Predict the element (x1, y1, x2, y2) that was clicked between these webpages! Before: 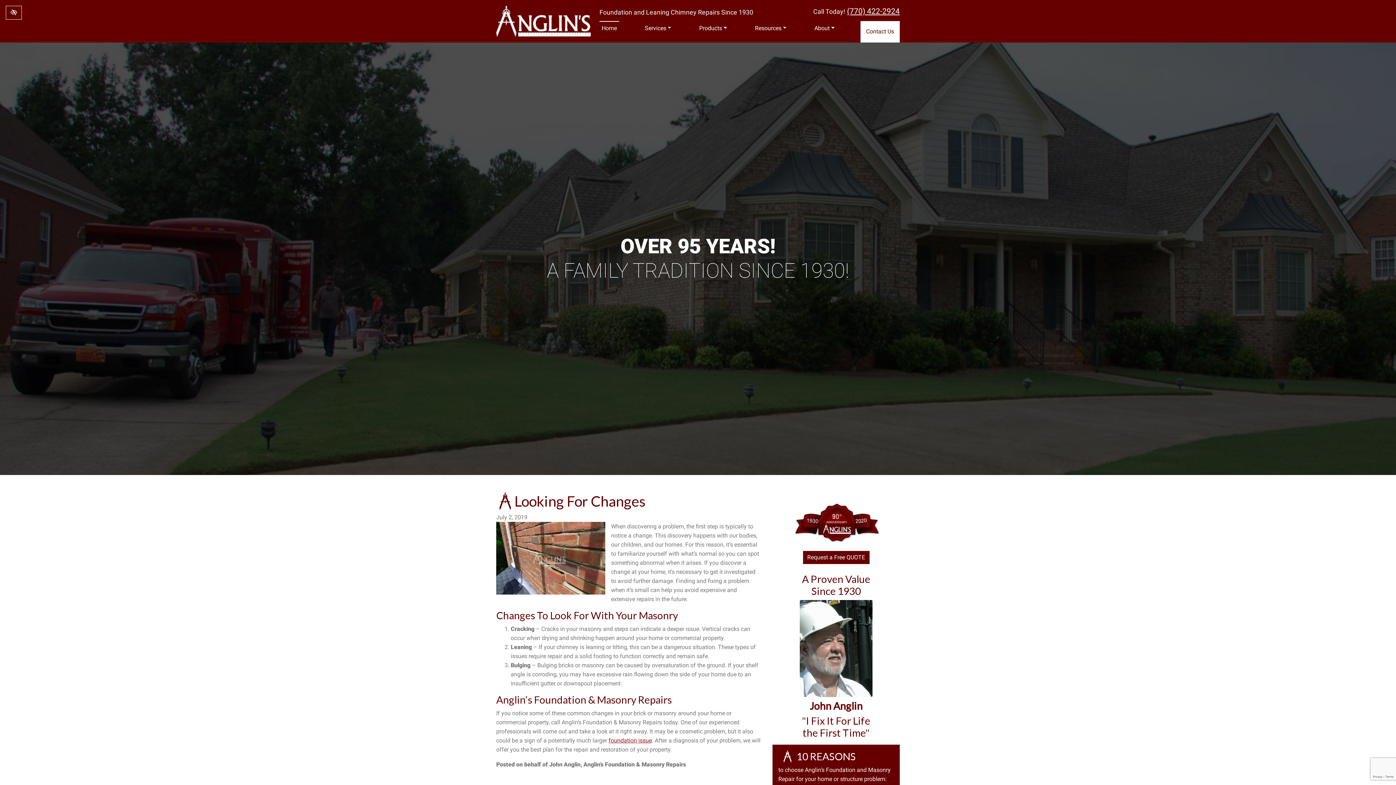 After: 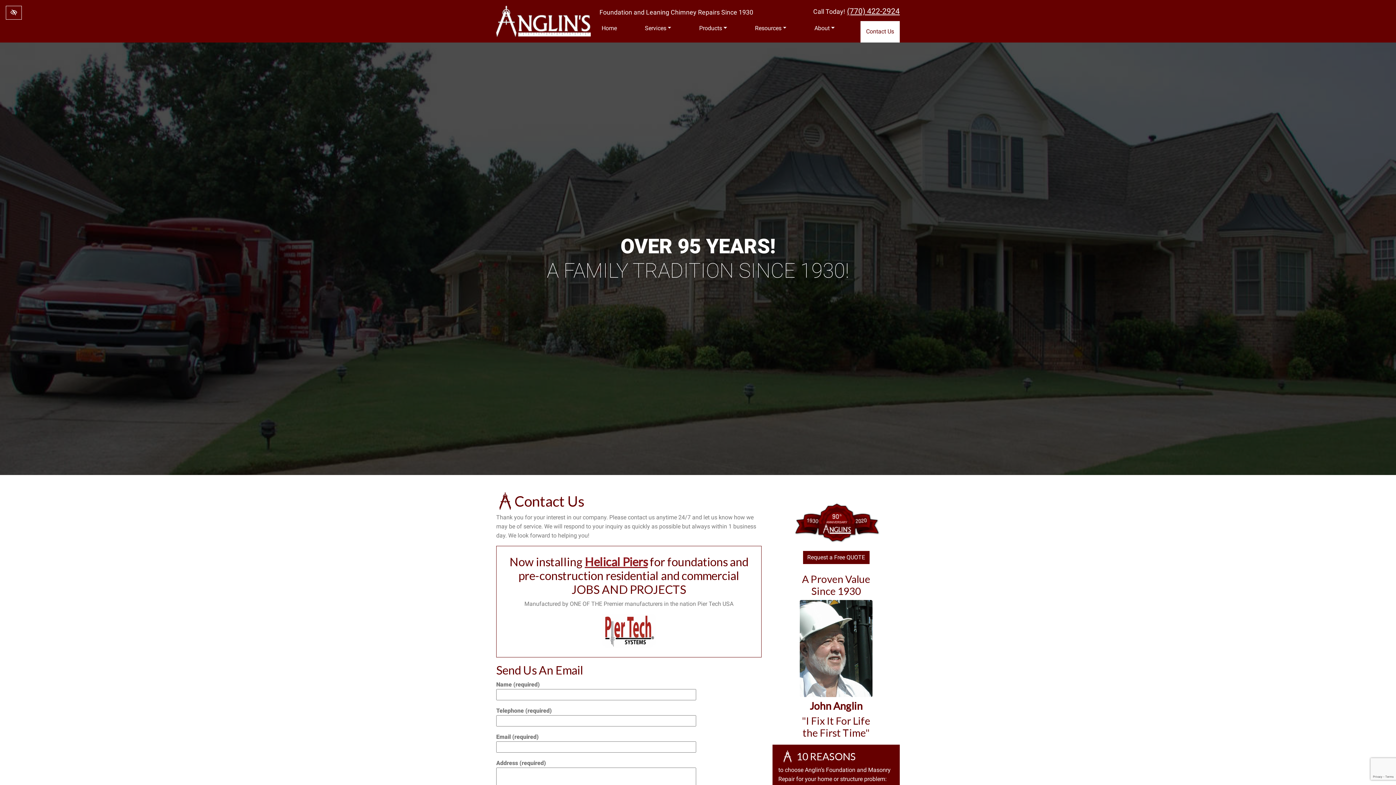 Action: bbox: (864, 24, 896, 39) label: Contact Us